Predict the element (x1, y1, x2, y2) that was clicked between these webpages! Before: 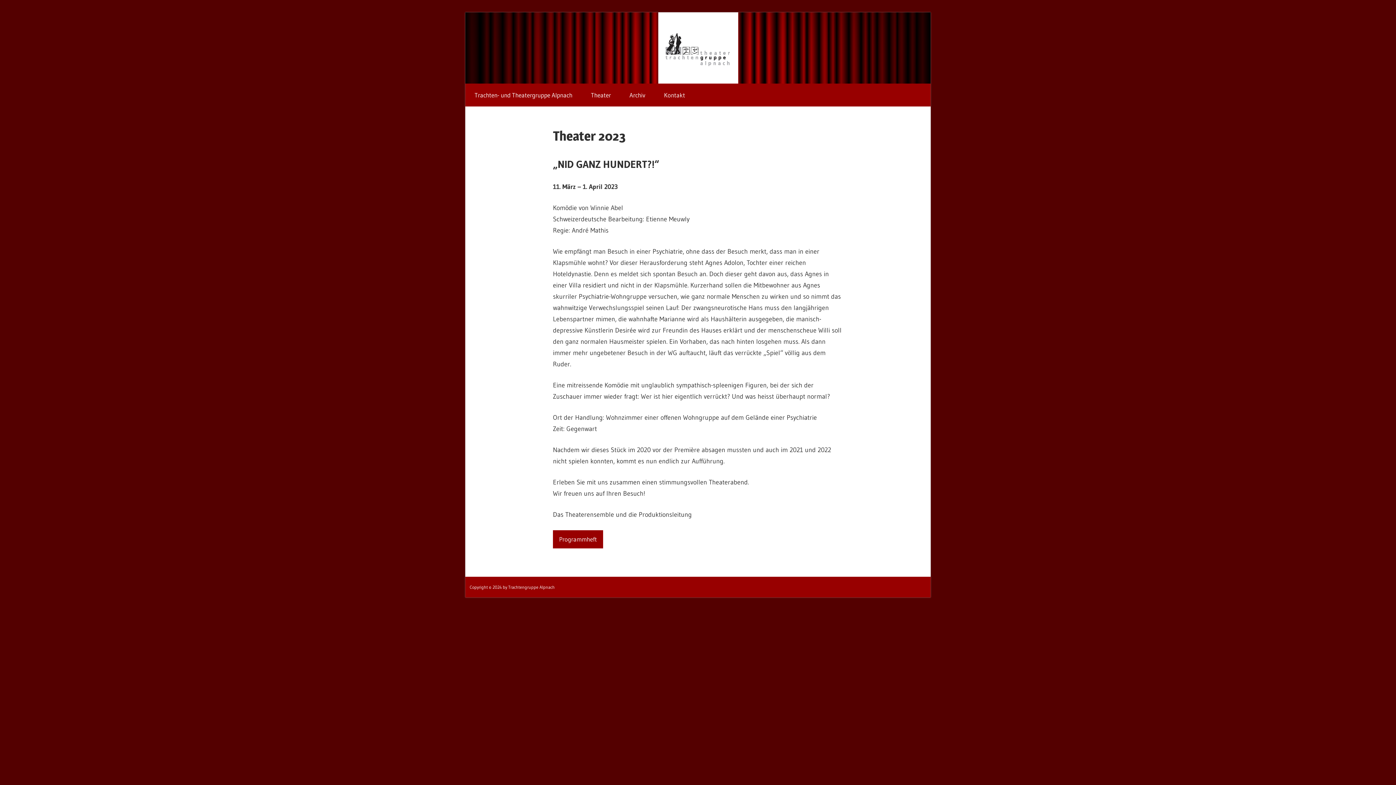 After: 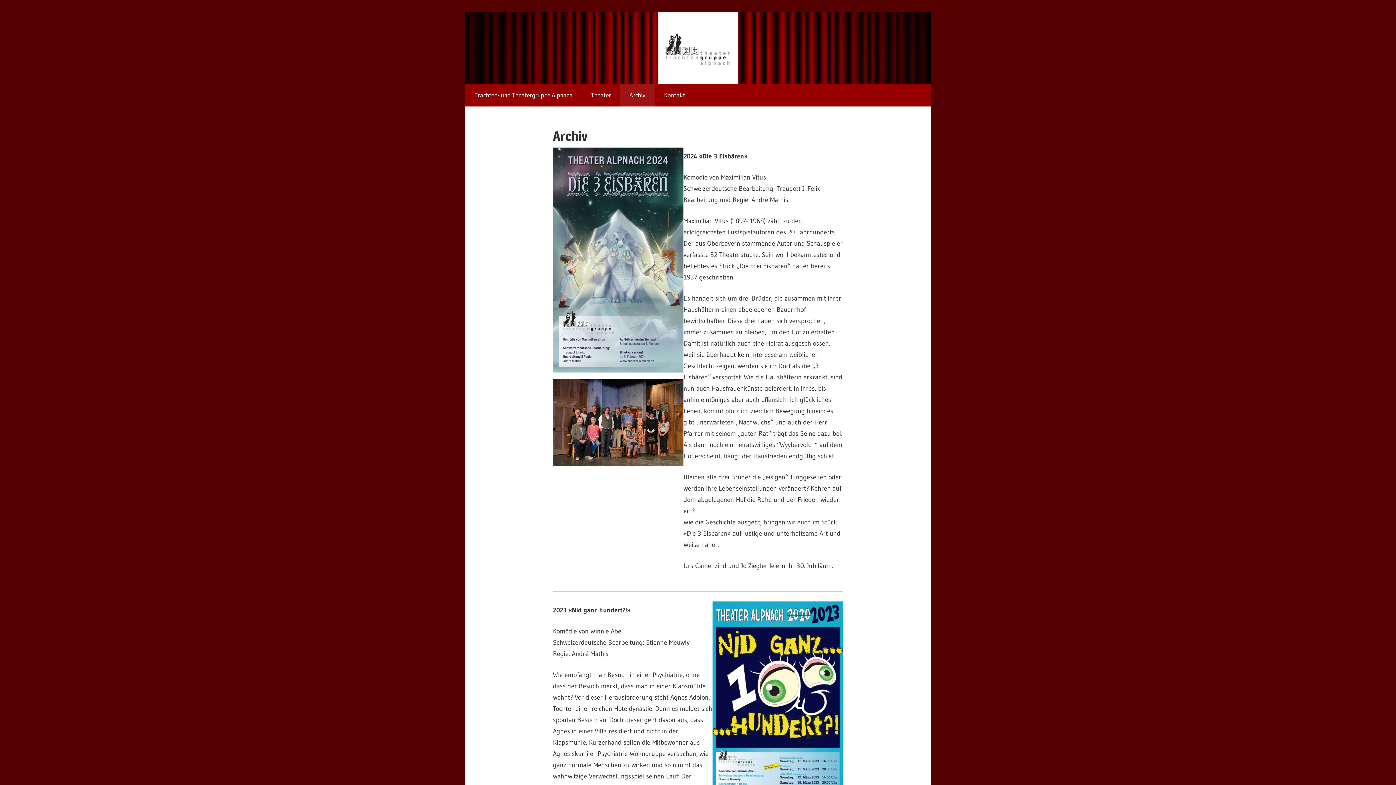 Action: label: Archiv bbox: (620, 83, 654, 106)